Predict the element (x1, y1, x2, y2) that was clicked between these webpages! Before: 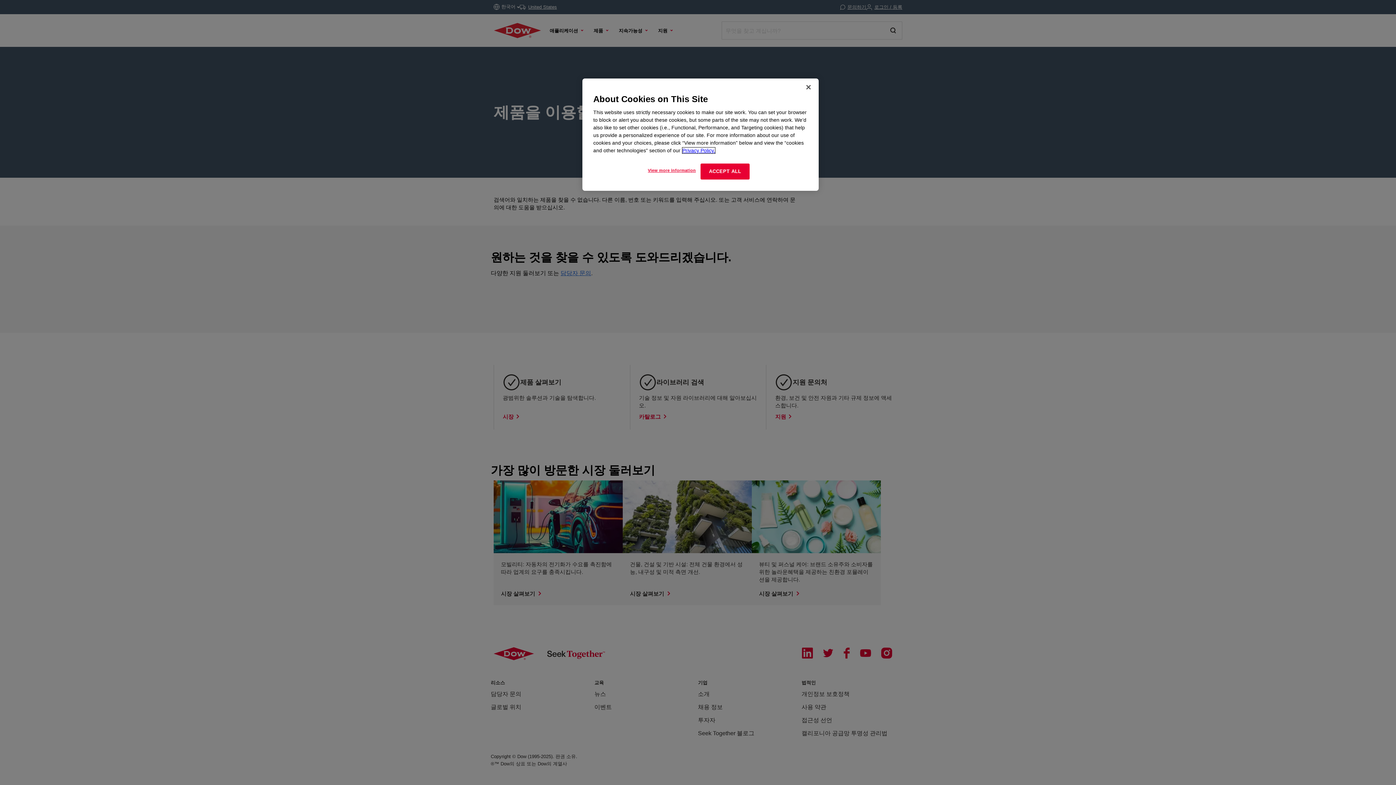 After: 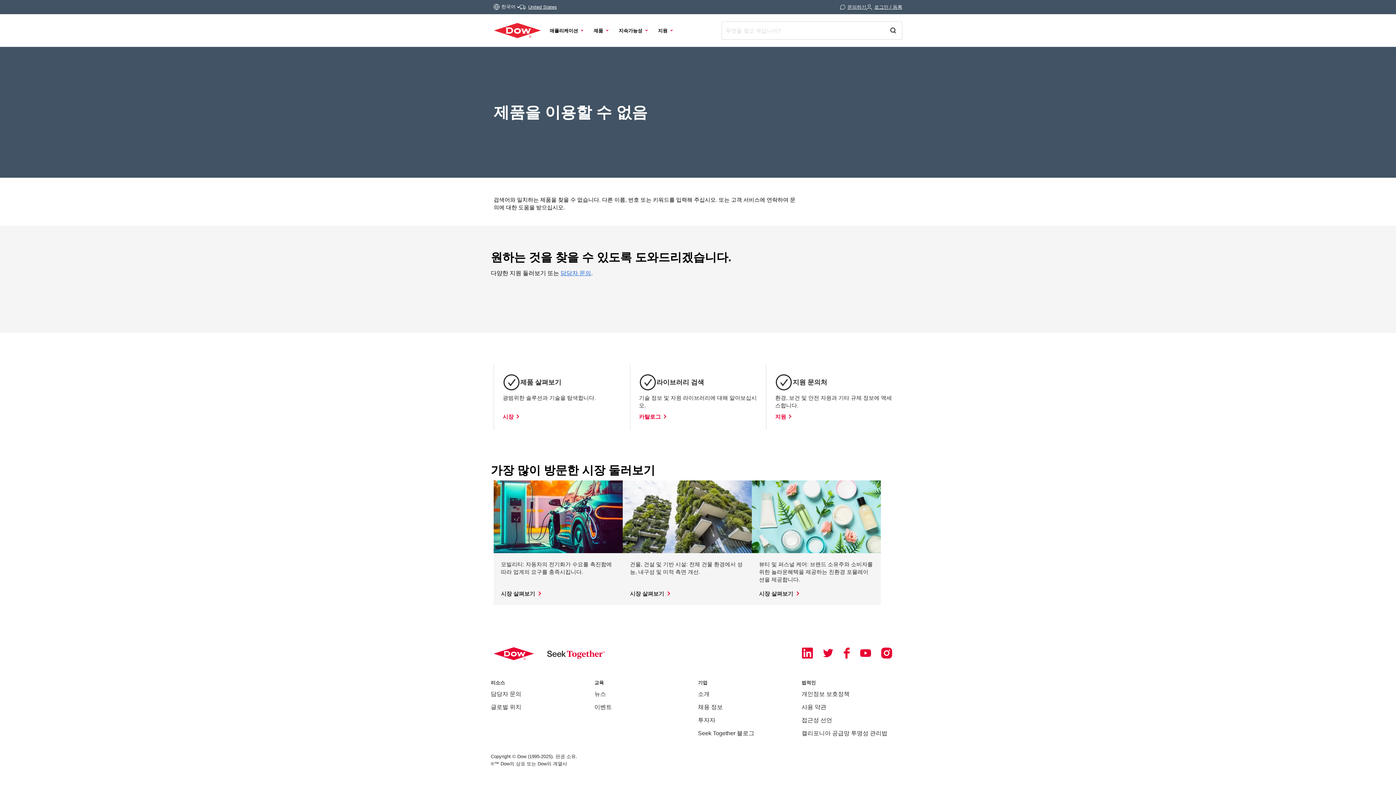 Action: bbox: (800, 79, 816, 95) label: Close